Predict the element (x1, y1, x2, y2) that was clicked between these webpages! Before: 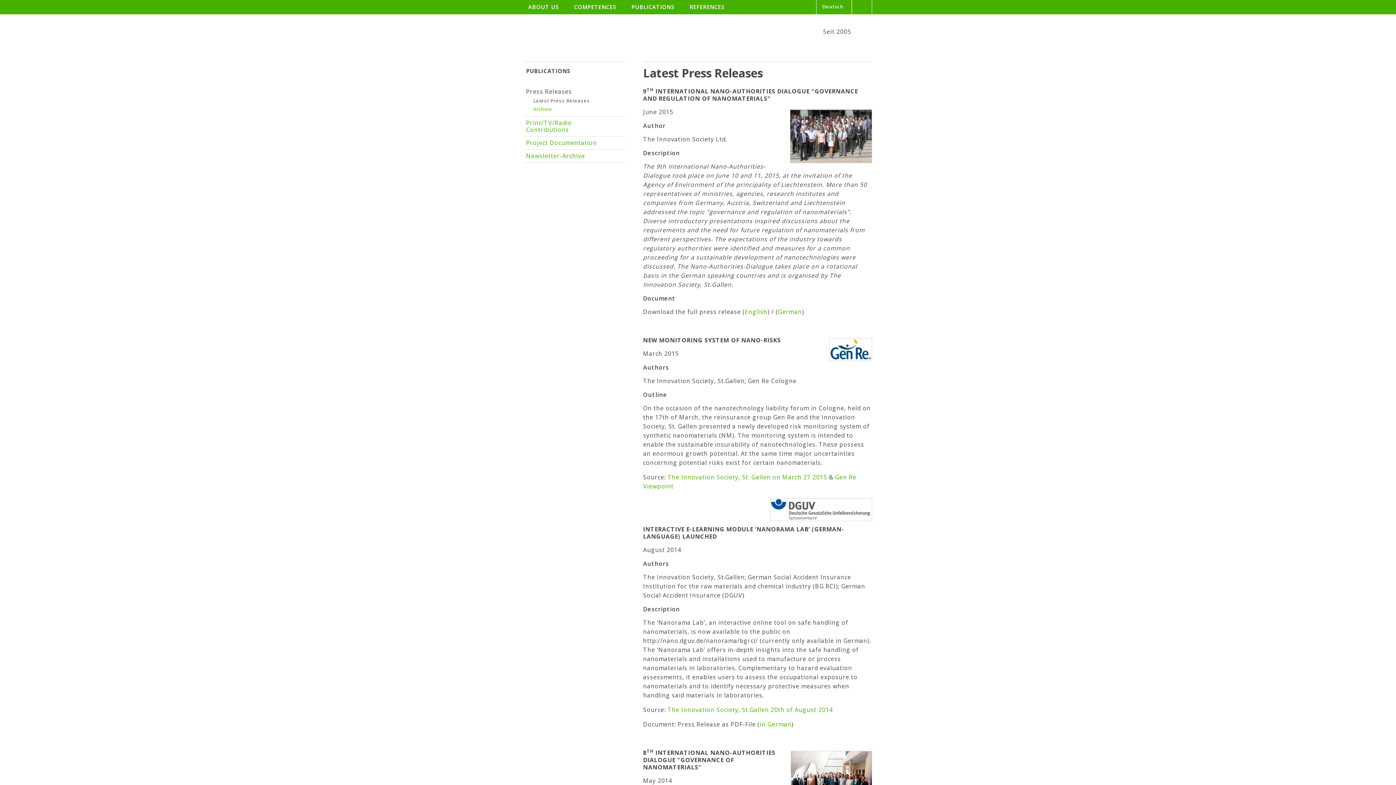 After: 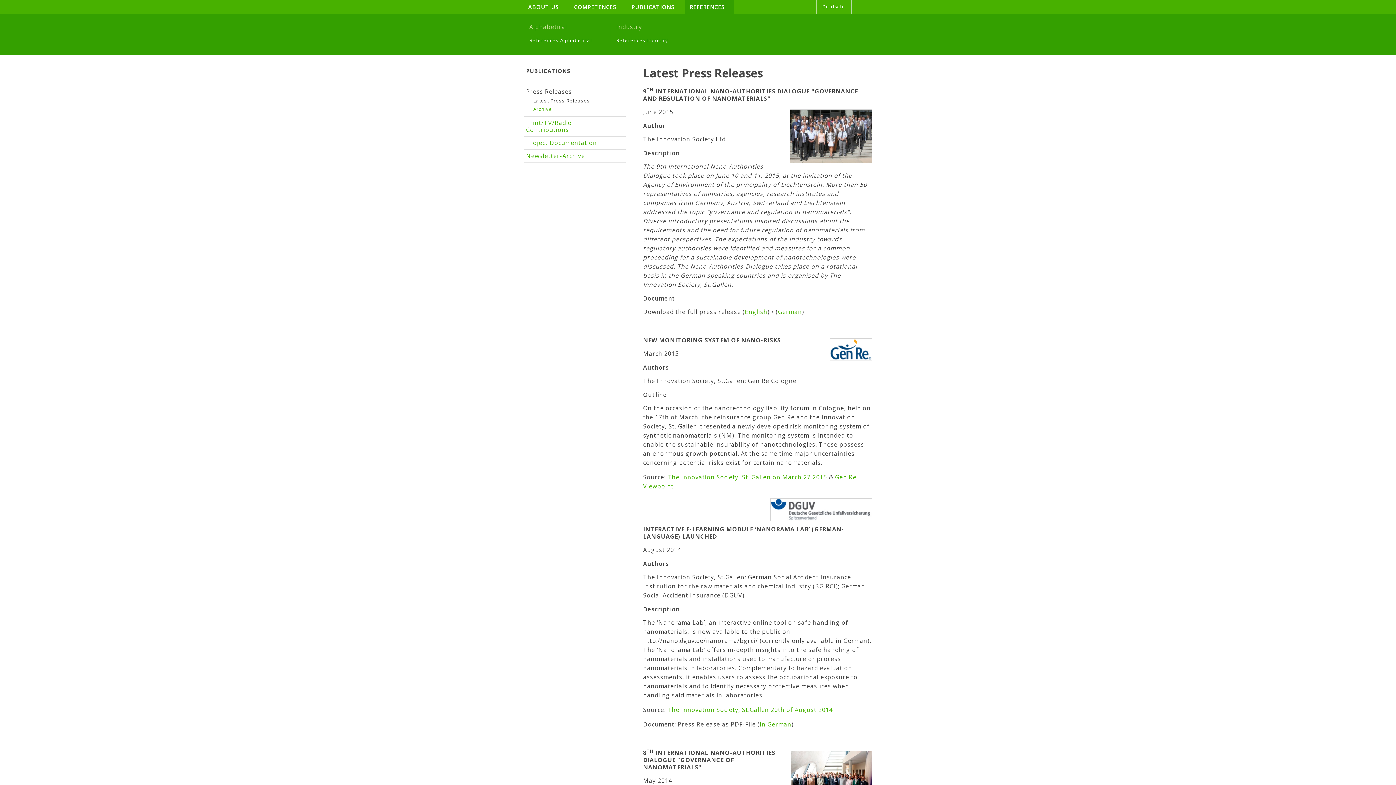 Action: bbox: (685, 0, 734, 14) label: REFERENCES